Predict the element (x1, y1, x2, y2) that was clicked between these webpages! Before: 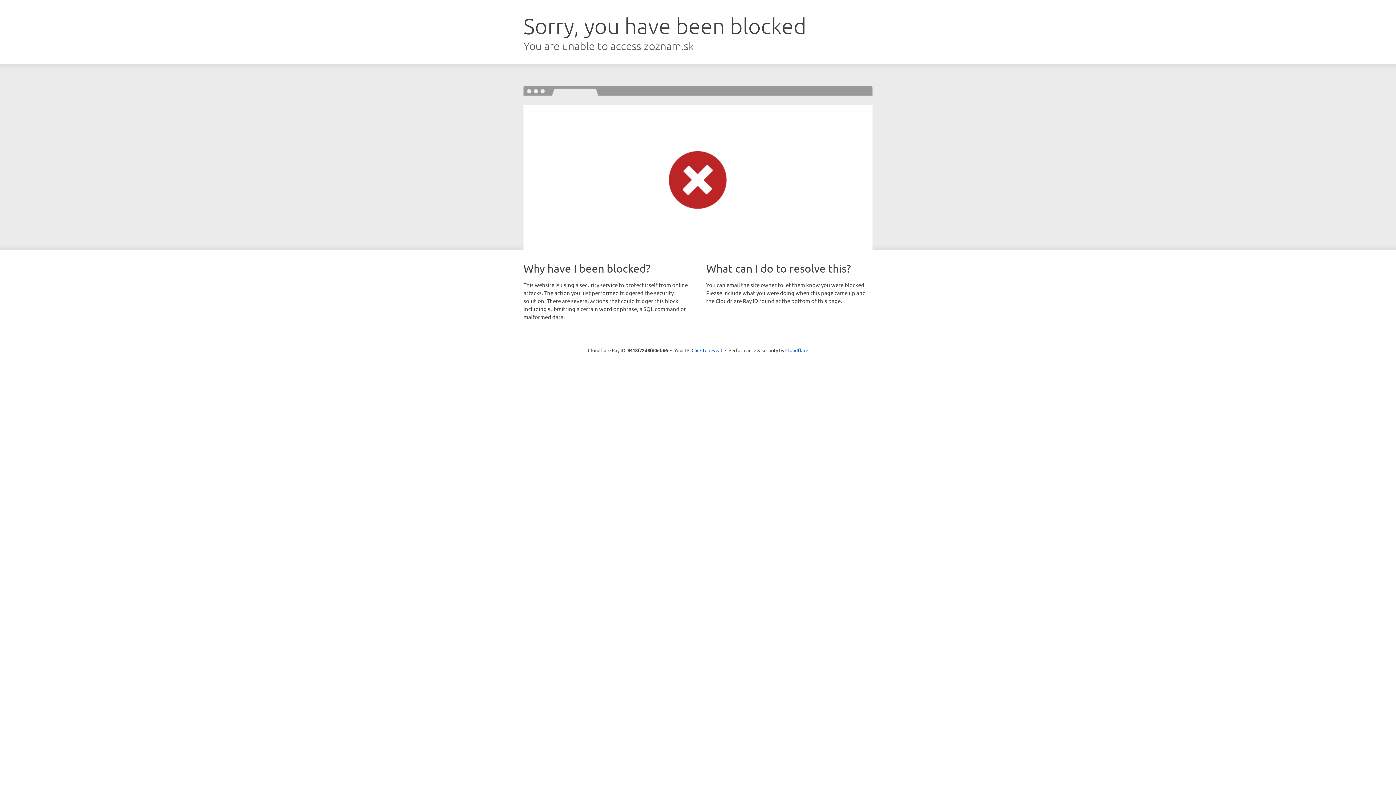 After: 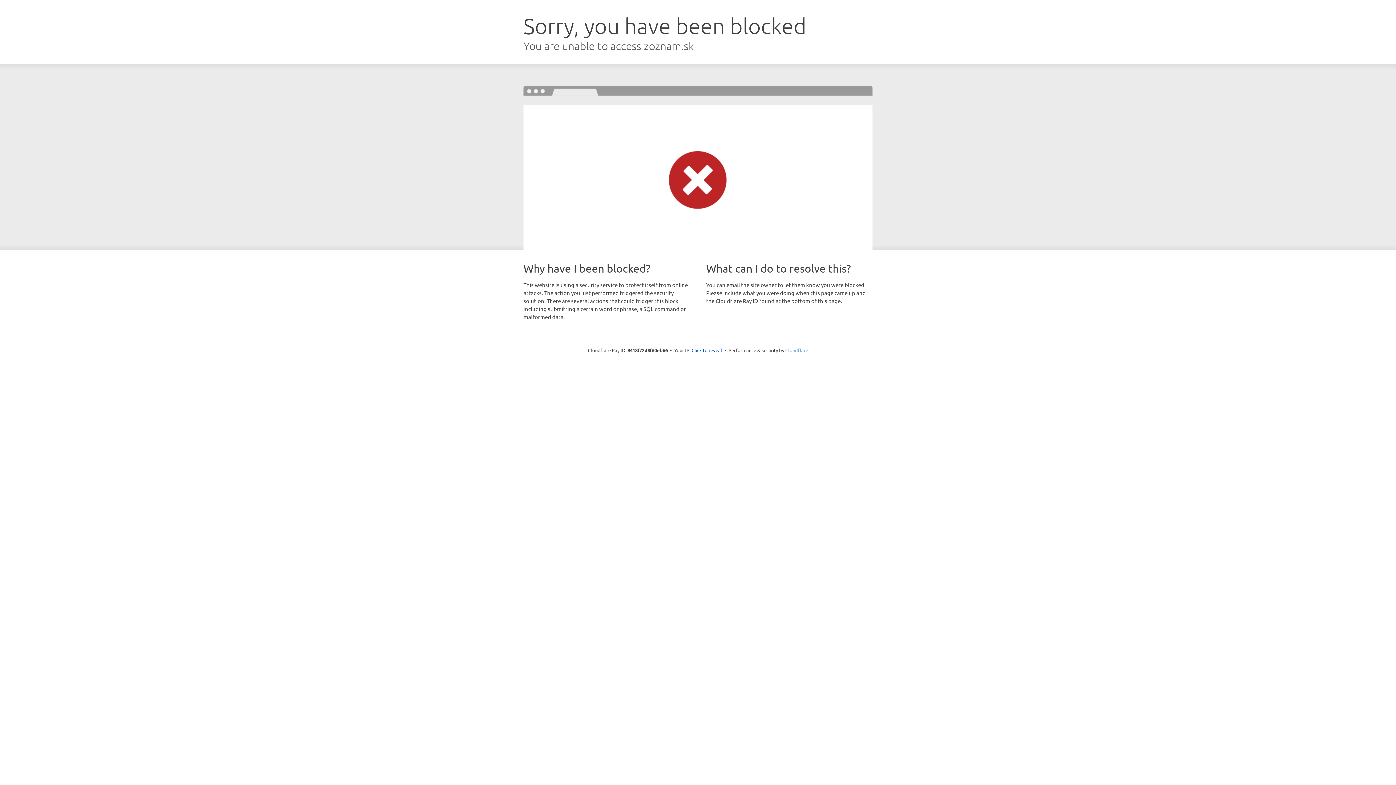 Action: label: Cloudflare bbox: (785, 347, 808, 353)